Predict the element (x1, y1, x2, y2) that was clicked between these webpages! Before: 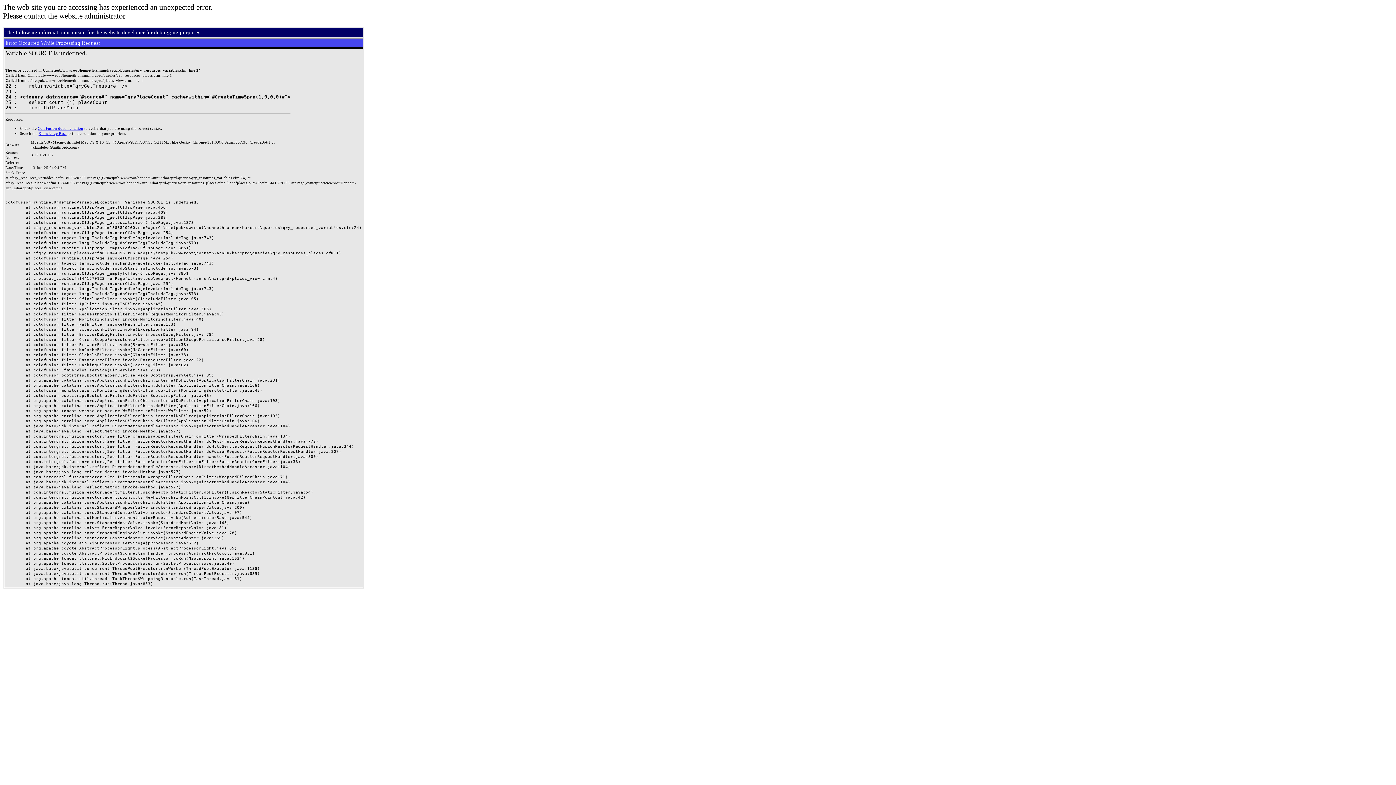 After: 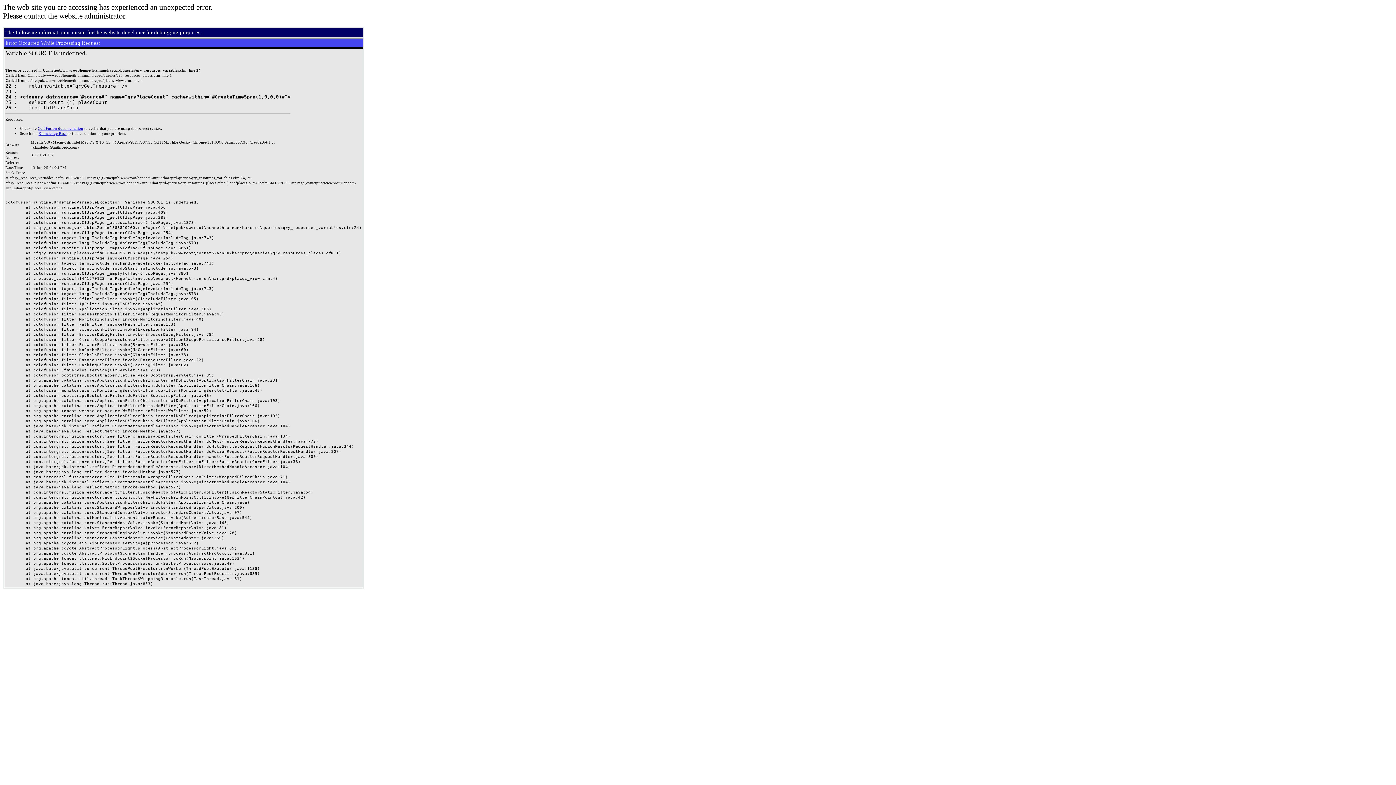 Action: label: ColdFusion documentation bbox: (37, 126, 83, 130)